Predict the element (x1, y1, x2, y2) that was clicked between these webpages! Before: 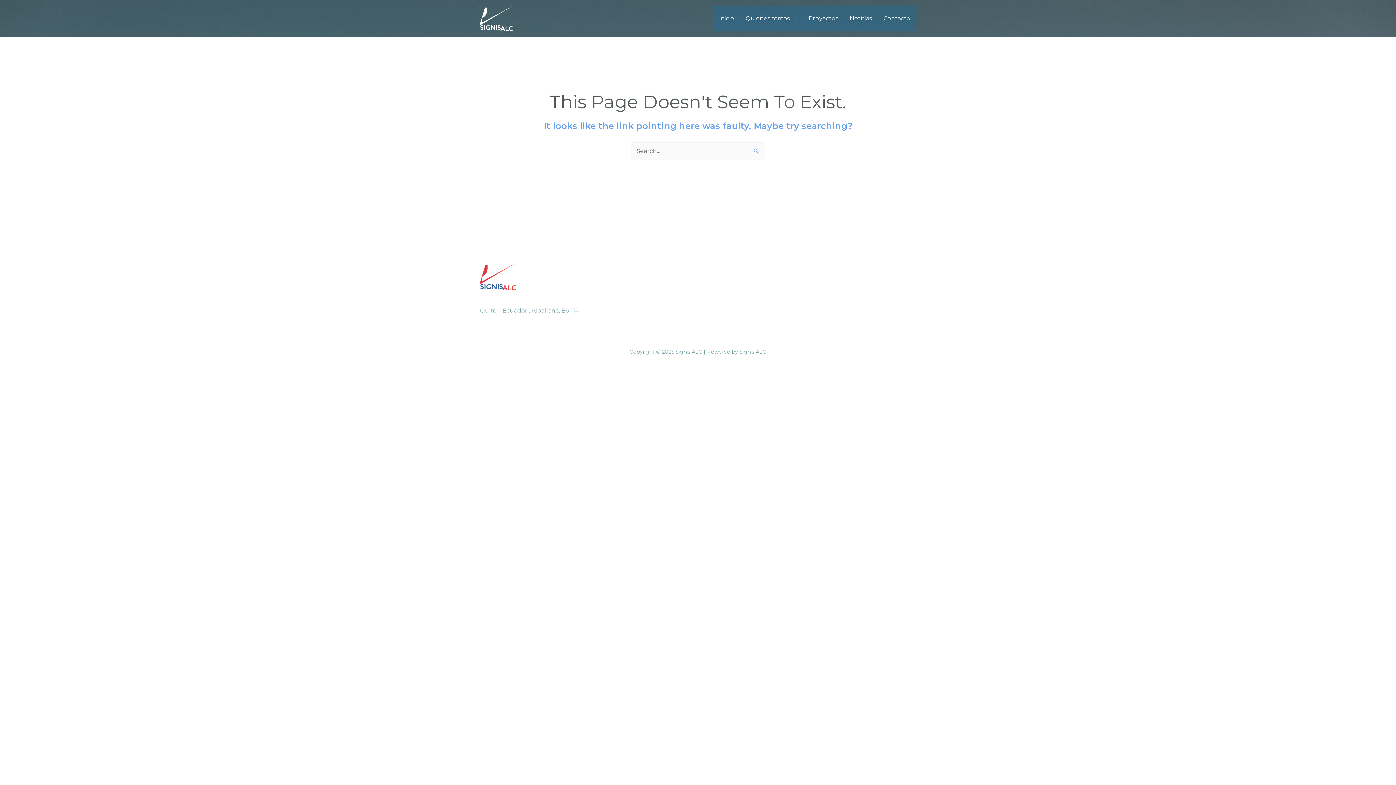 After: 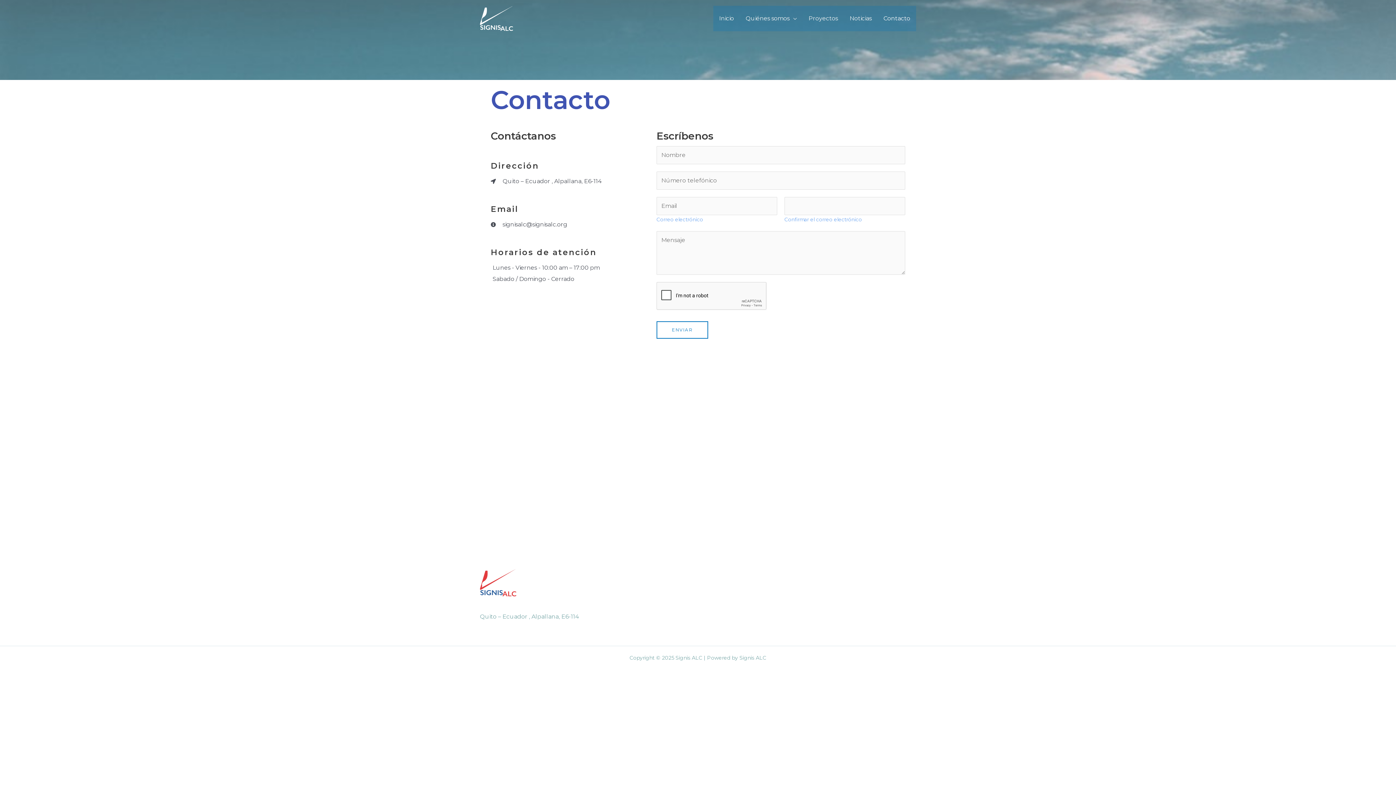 Action: bbox: (877, 5, 916, 31) label: Contacto